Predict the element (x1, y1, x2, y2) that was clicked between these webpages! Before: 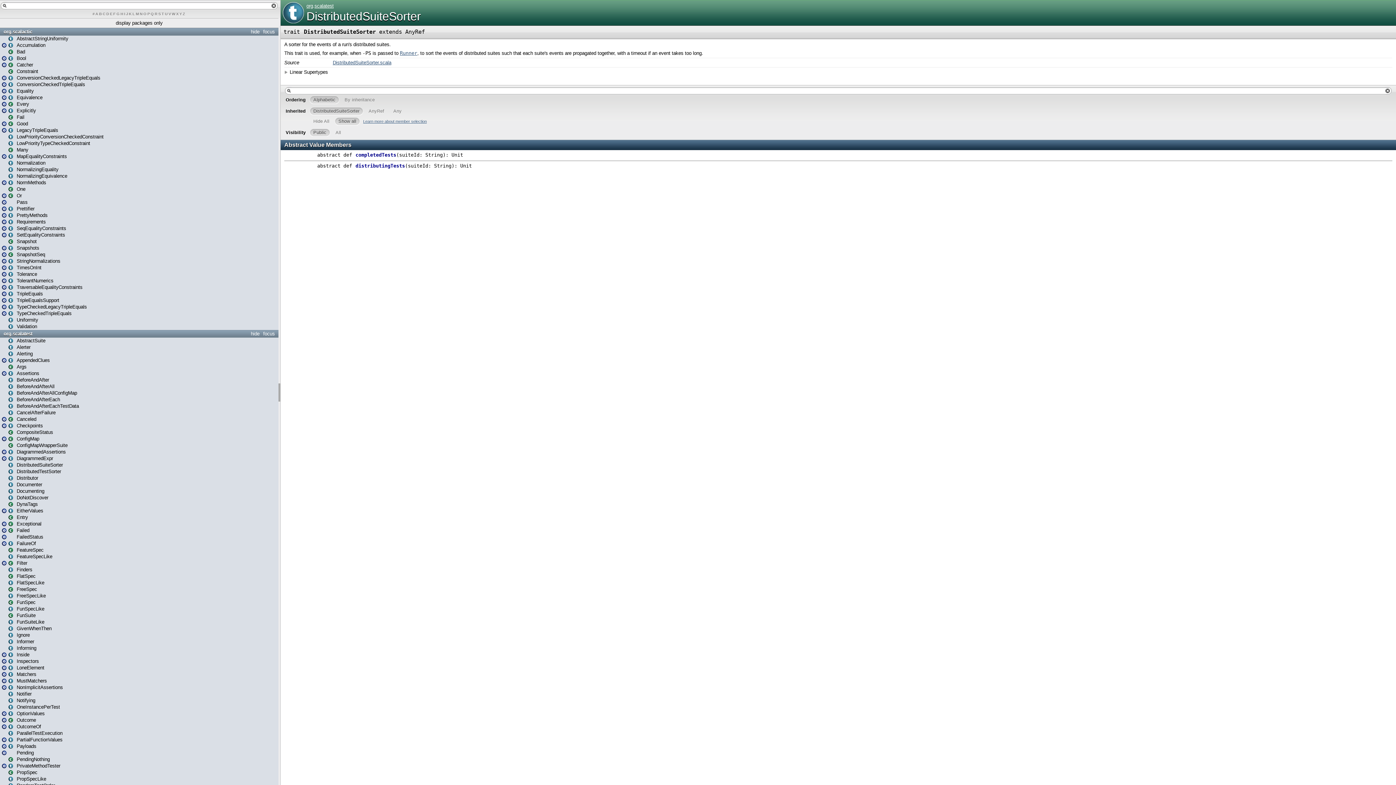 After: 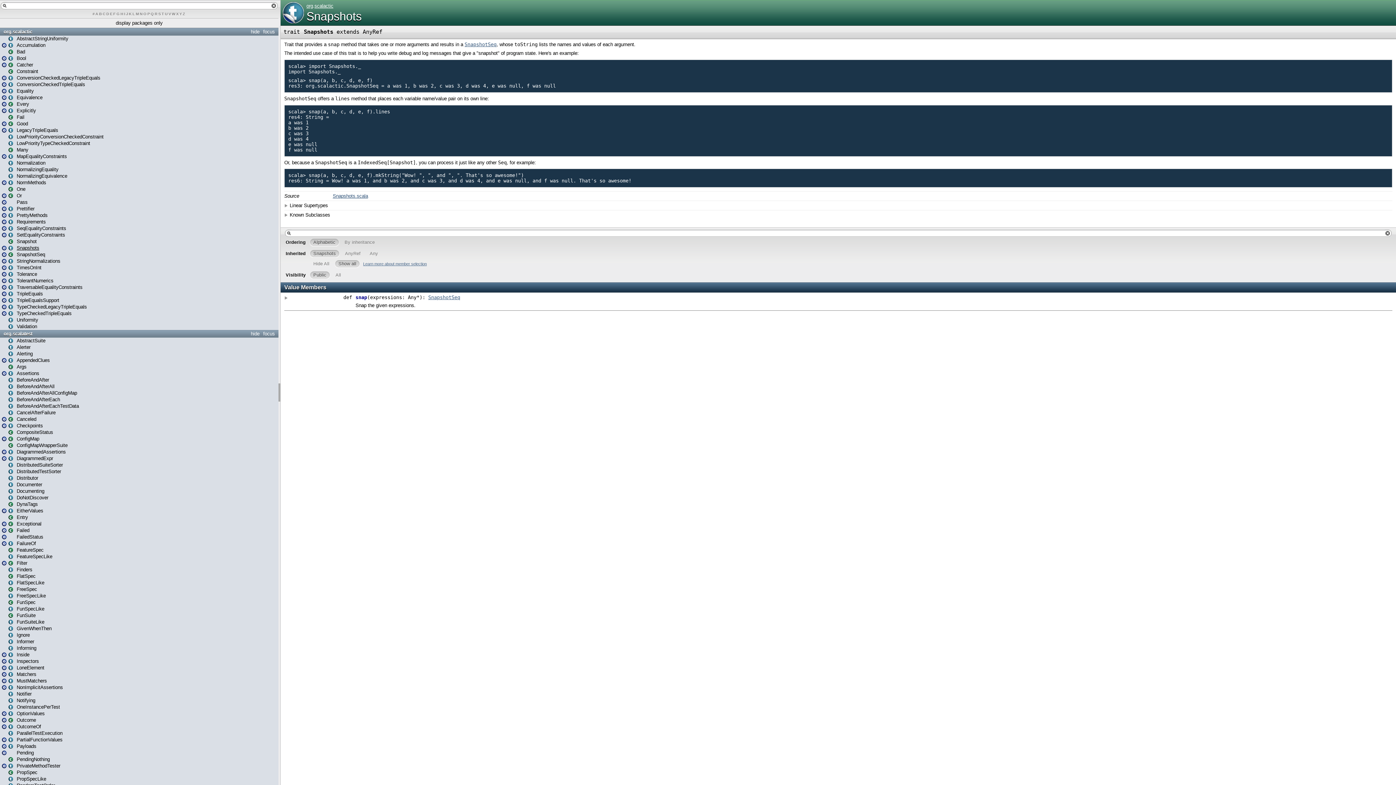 Action: bbox: (8, 245, 39, 250) label: Snapshots